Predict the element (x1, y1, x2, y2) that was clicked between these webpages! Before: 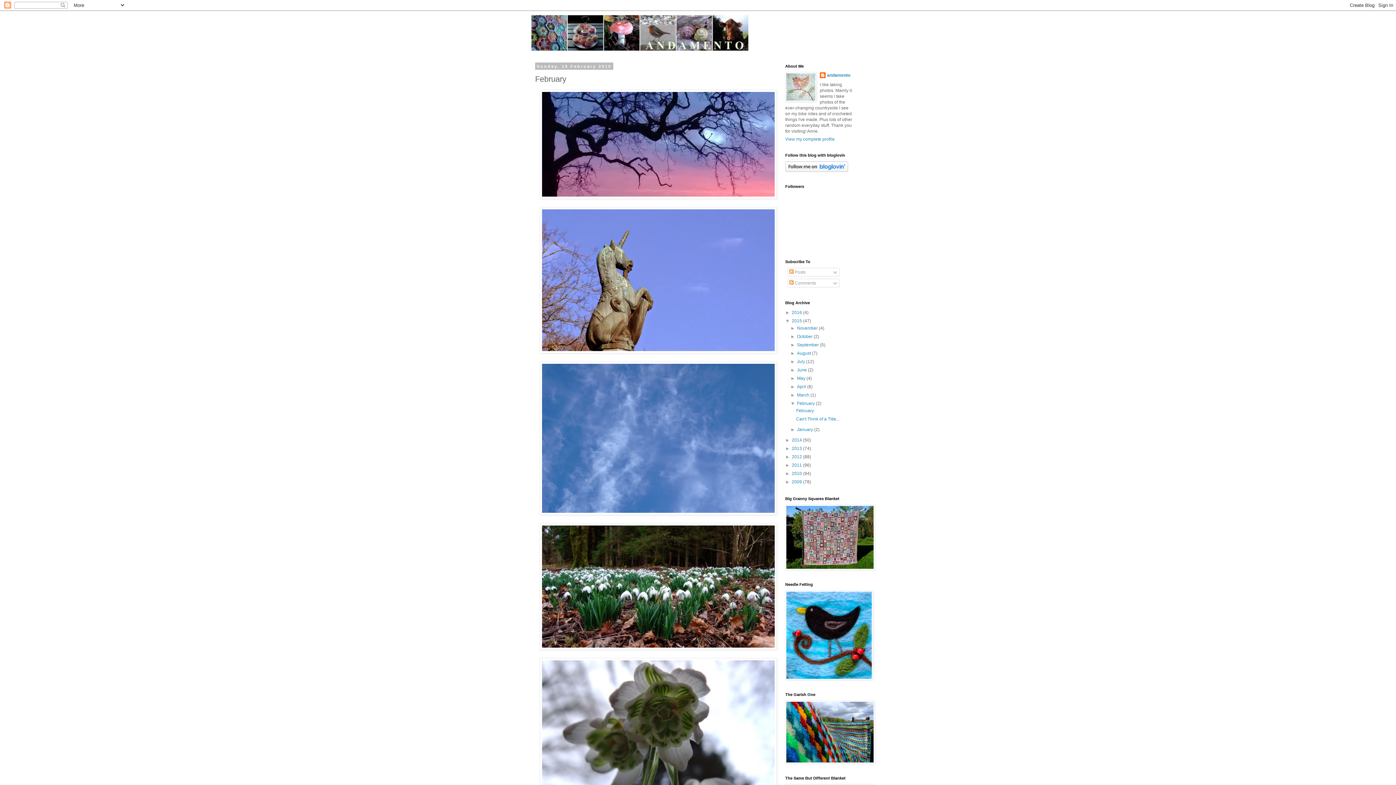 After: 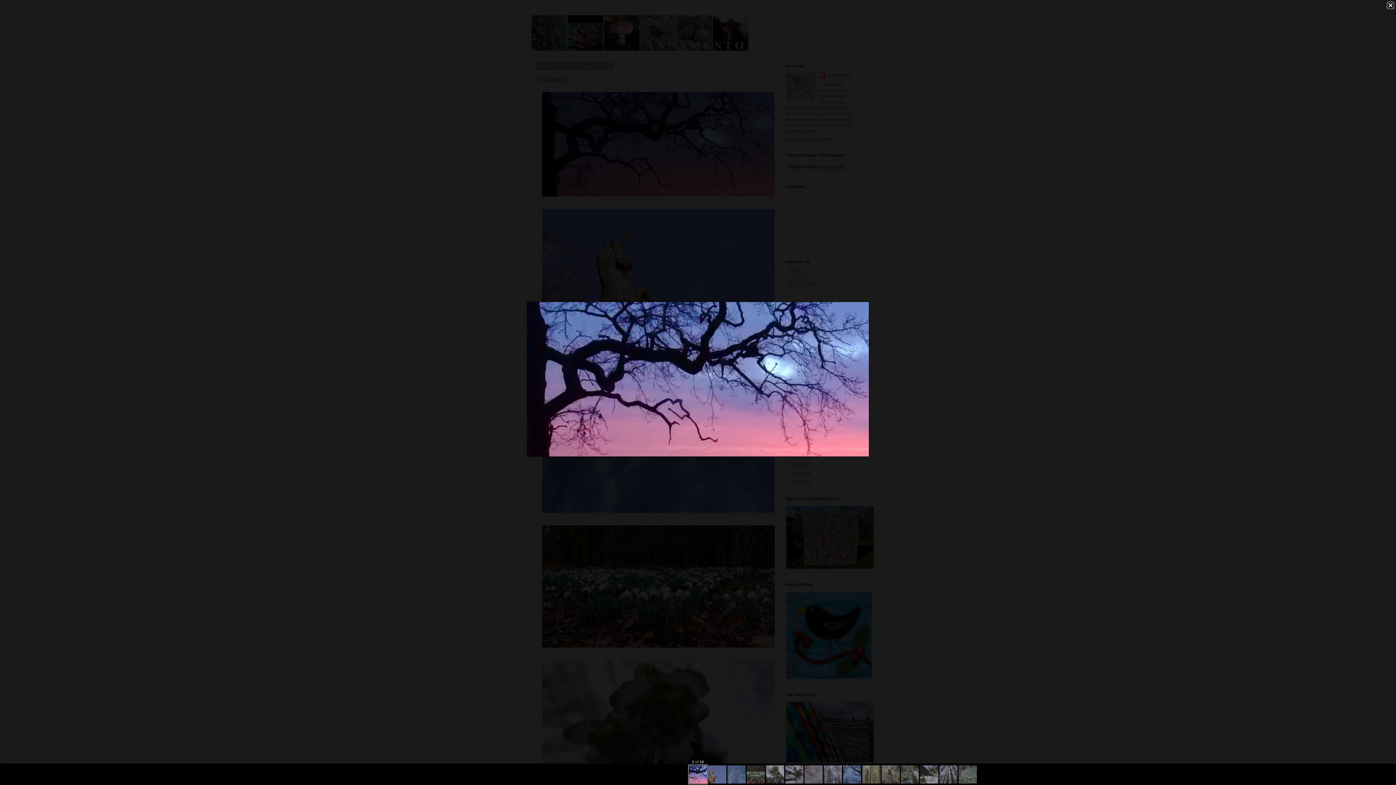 Action: bbox: (540, 194, 777, 199)